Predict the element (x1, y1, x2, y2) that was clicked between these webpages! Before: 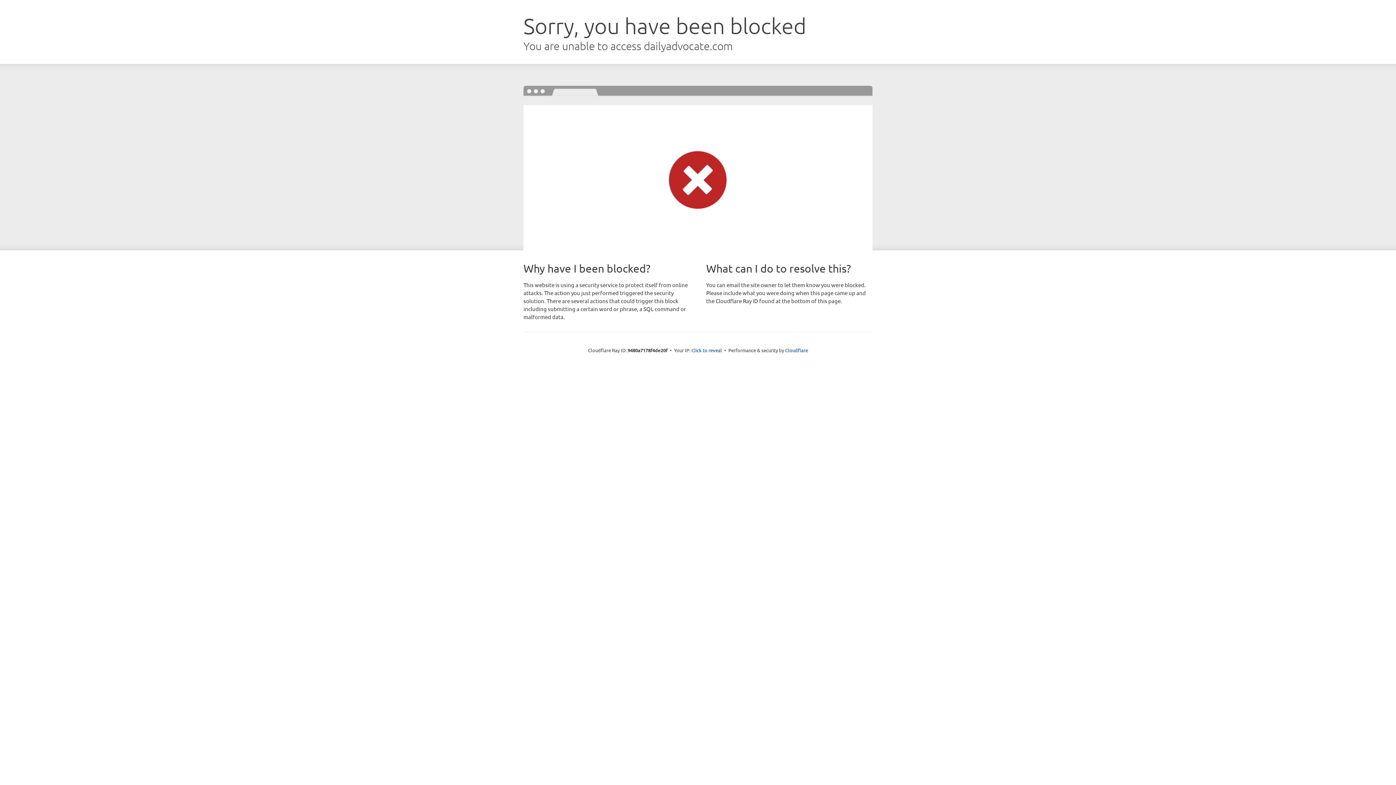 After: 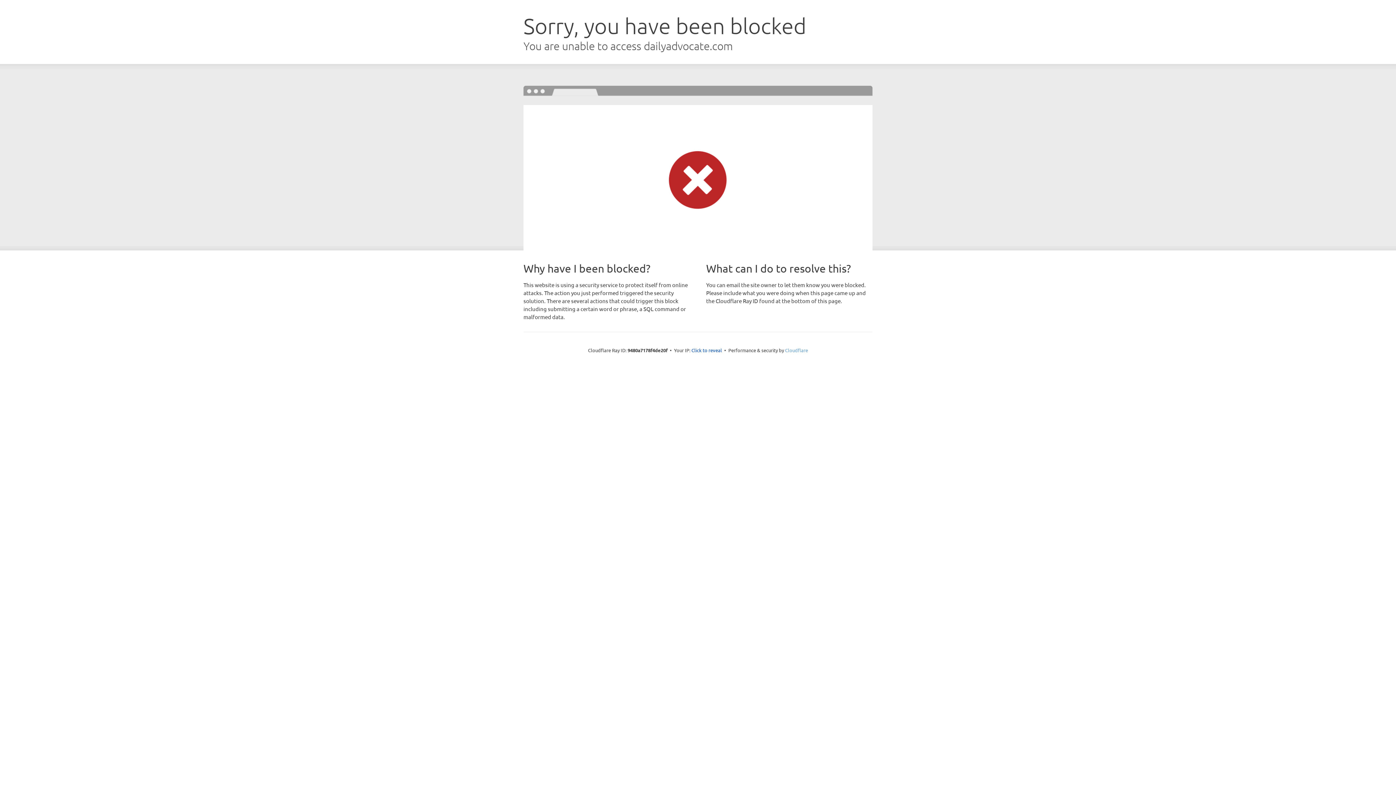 Action: label: Cloudflare bbox: (785, 347, 808, 353)